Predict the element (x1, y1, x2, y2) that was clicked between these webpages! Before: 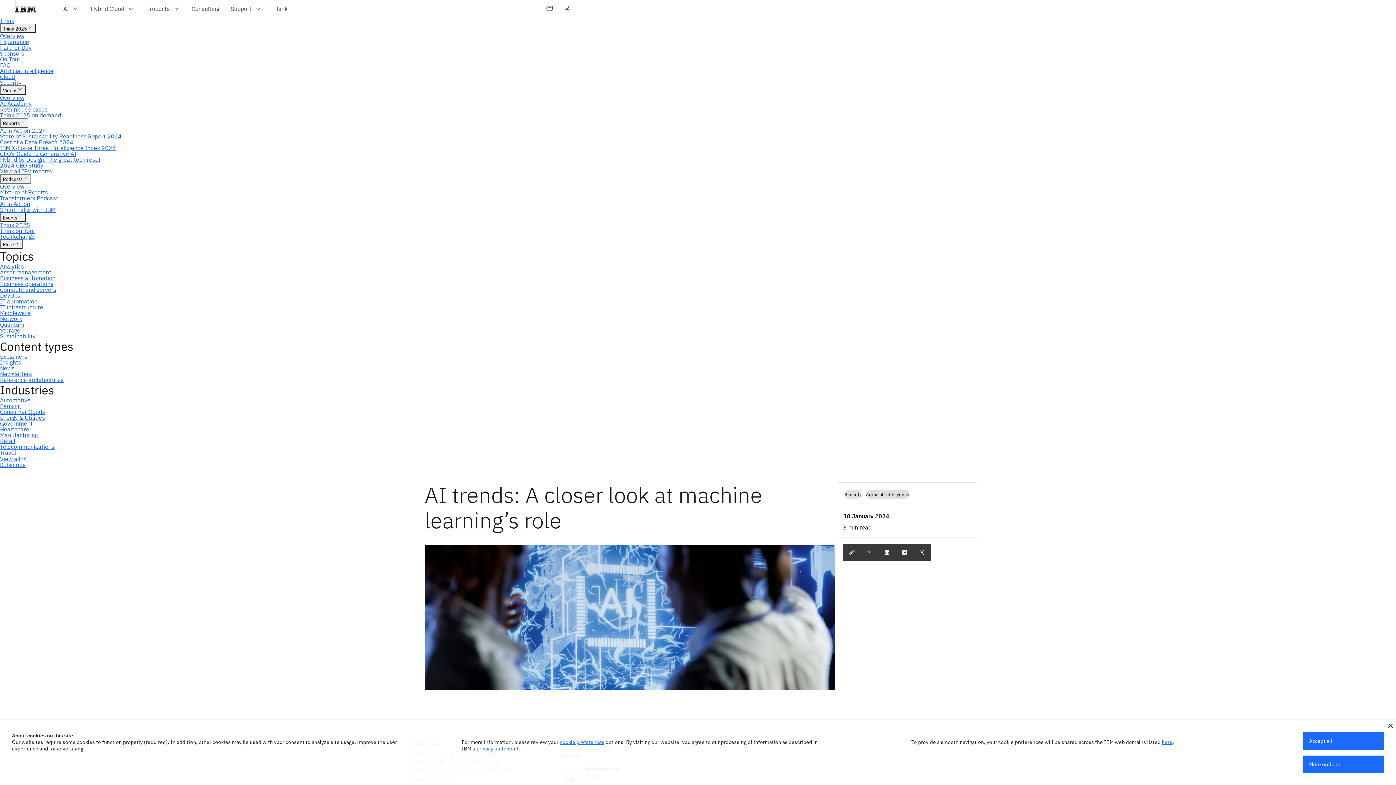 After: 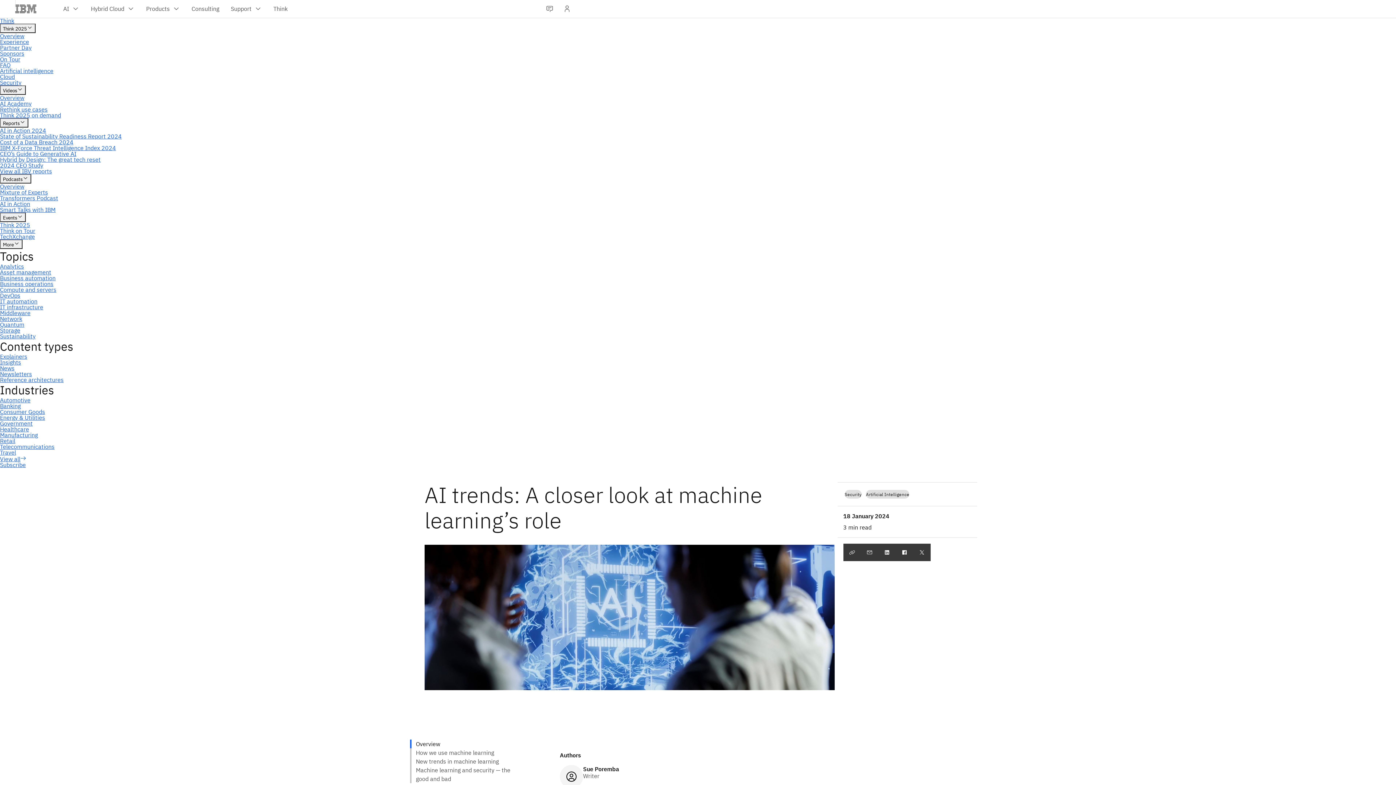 Action: bbox: (1388, 724, 1393, 728)